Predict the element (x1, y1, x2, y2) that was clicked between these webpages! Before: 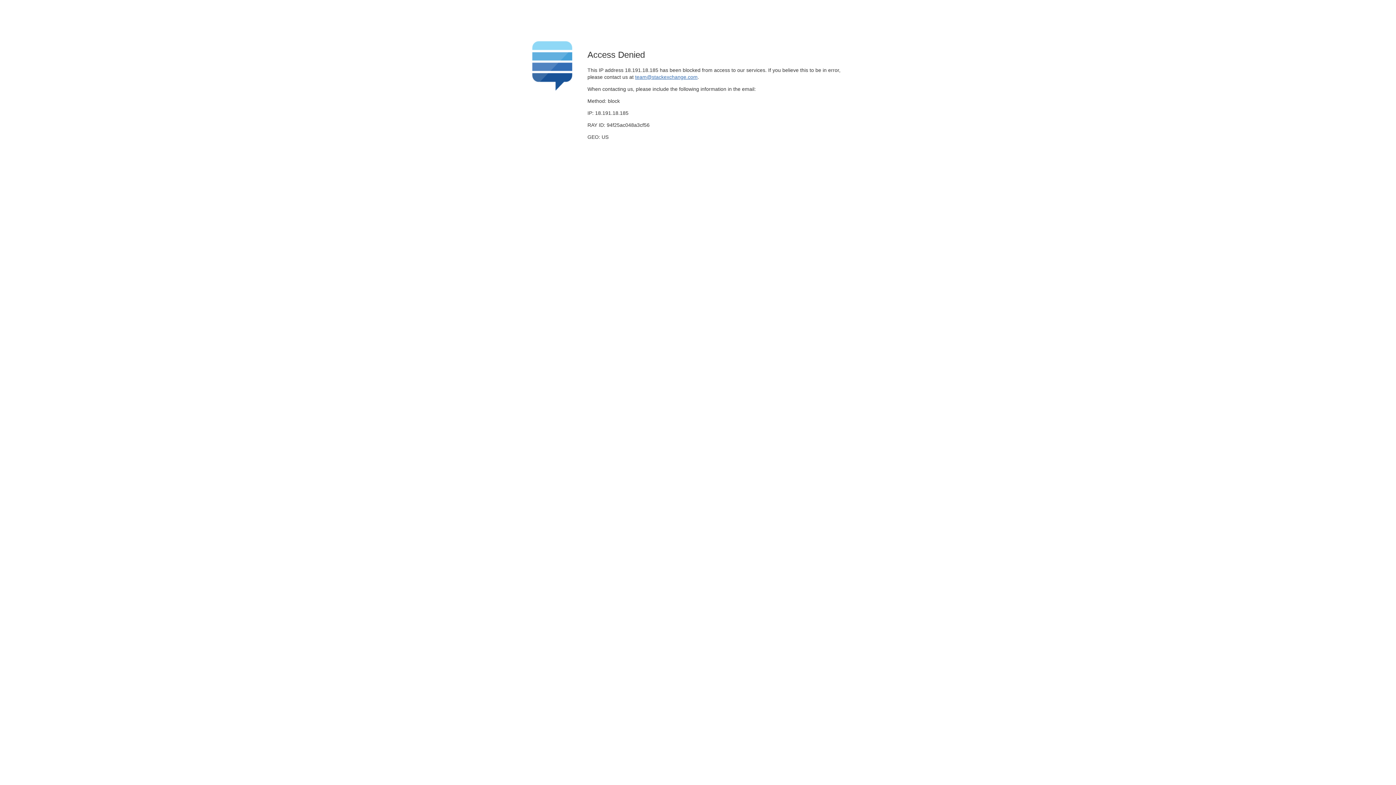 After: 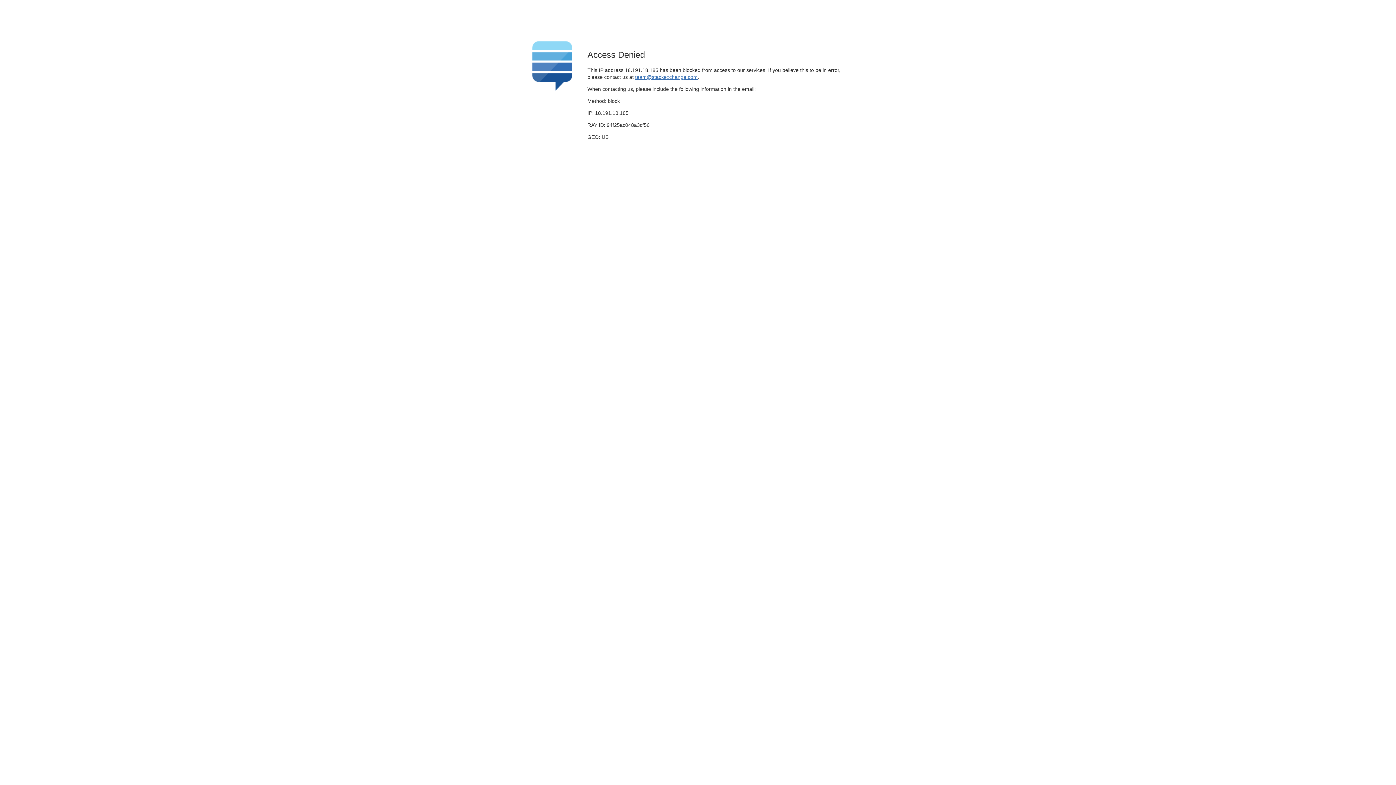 Action: label: team@stackexchange.com bbox: (635, 74, 697, 79)